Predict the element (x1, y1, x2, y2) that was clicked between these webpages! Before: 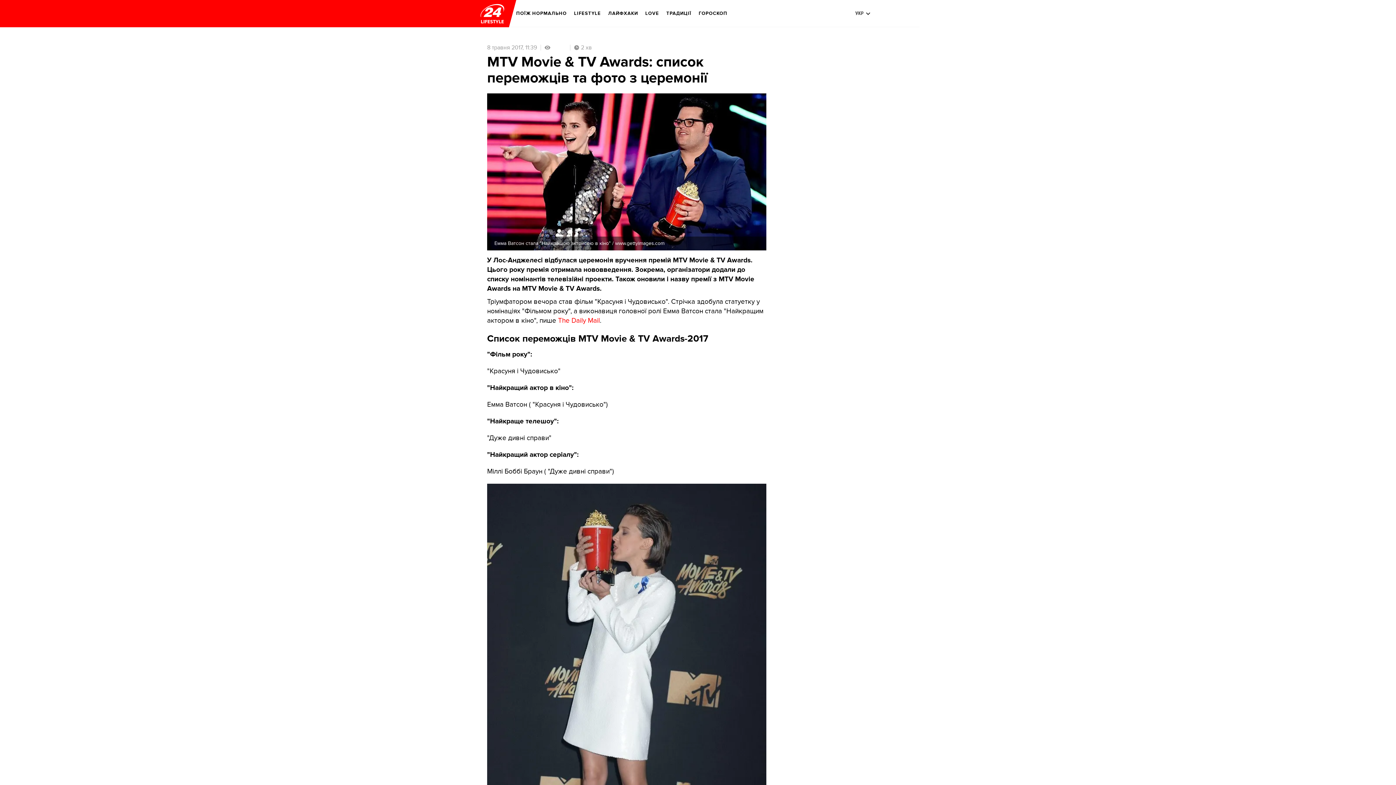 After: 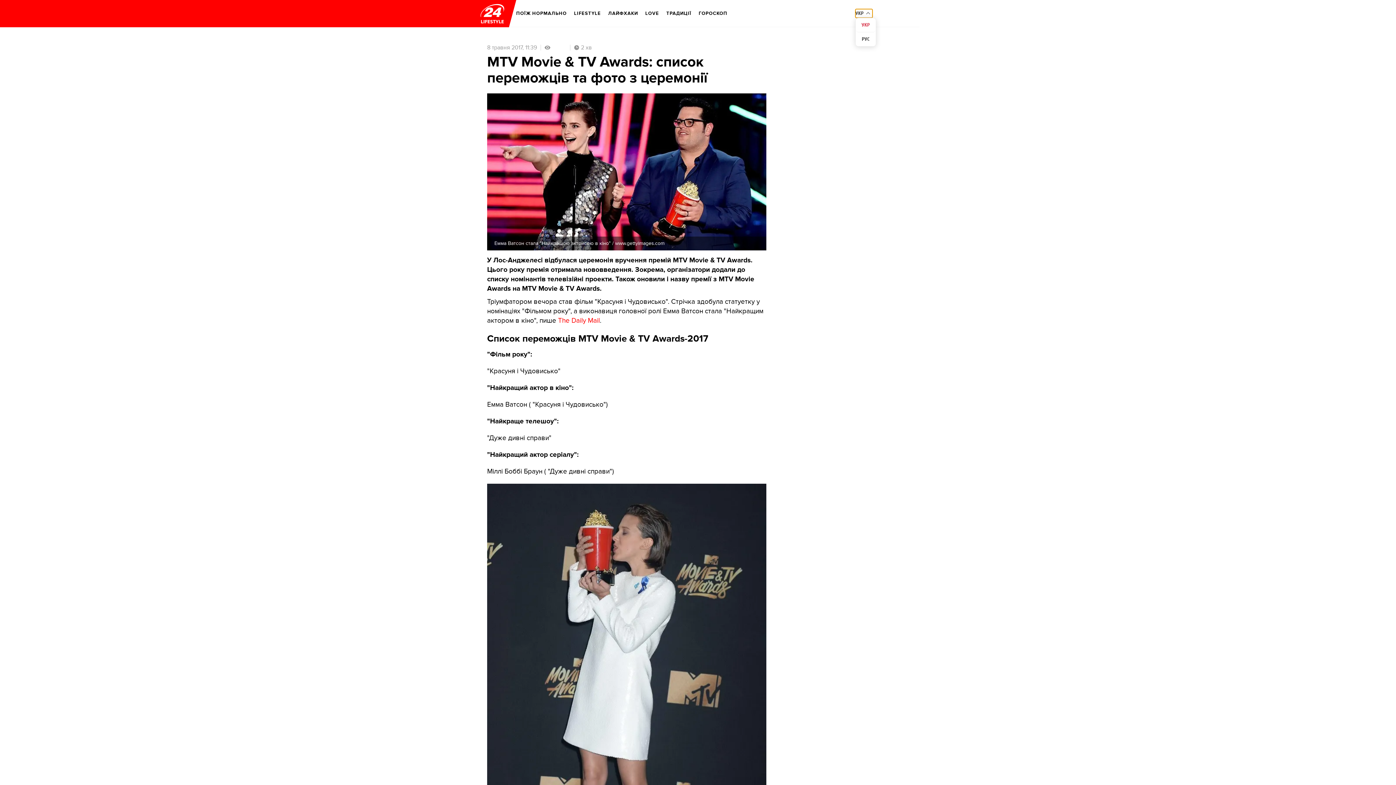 Action: bbox: (855, 9, 872, 17) label: УКР